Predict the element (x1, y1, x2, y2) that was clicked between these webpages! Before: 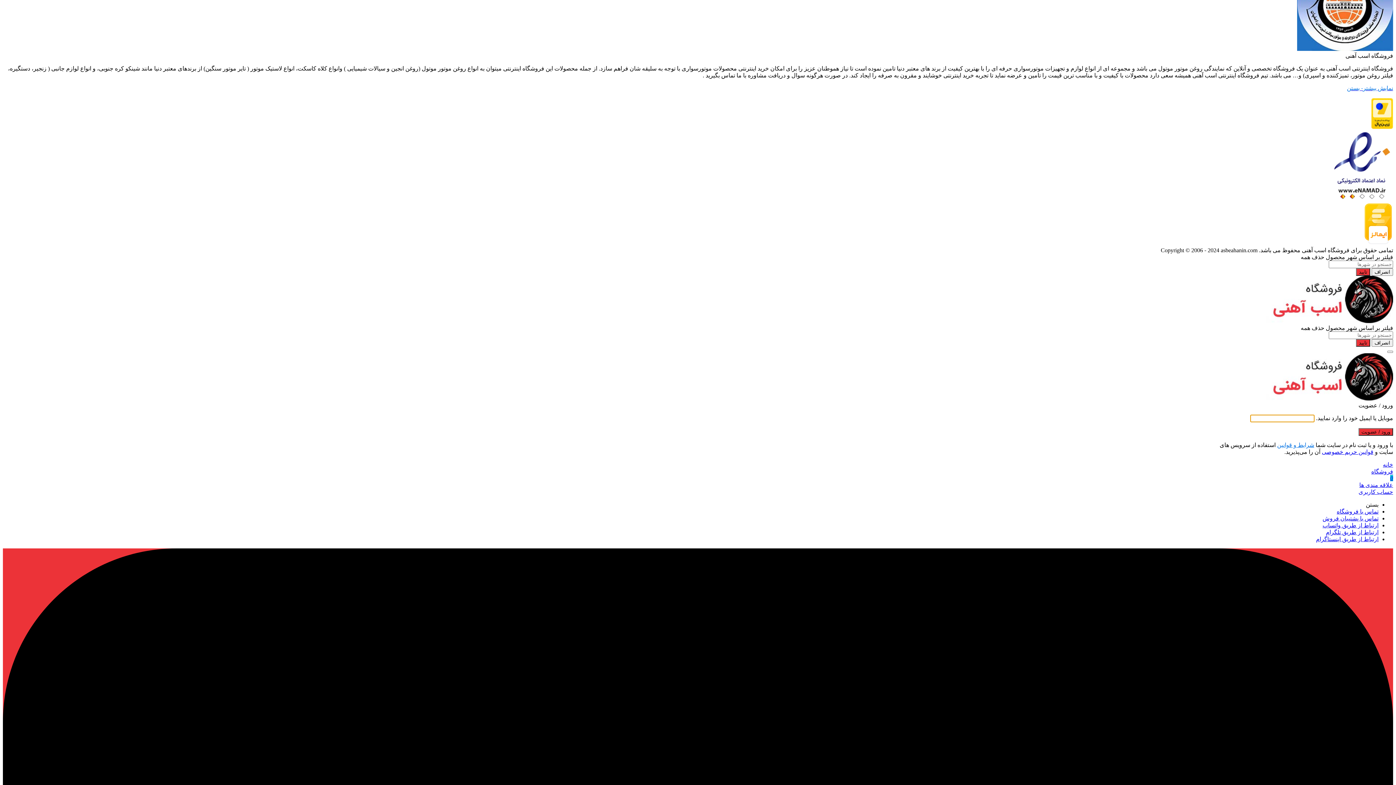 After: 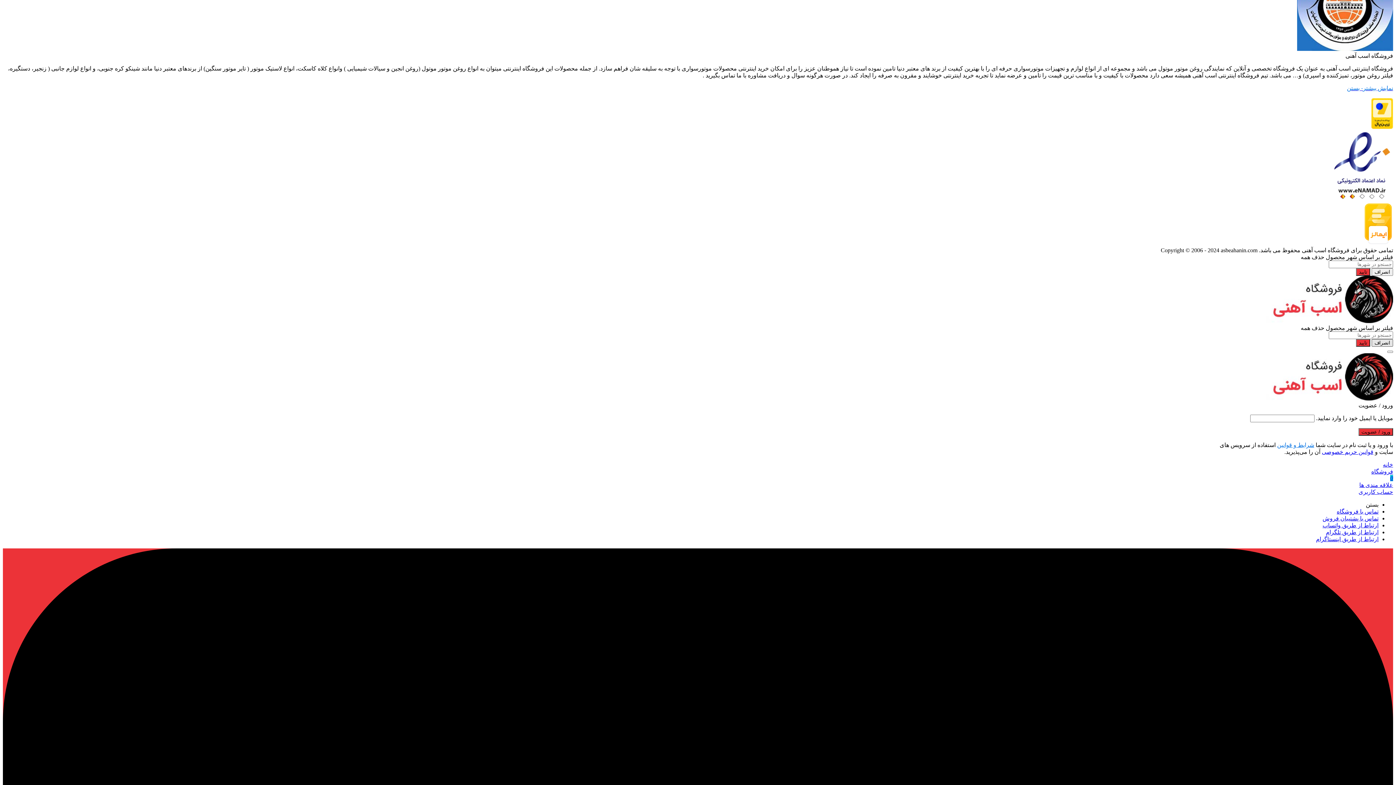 Action: bbox: (1372, 339, 1393, 347) label: انصراف